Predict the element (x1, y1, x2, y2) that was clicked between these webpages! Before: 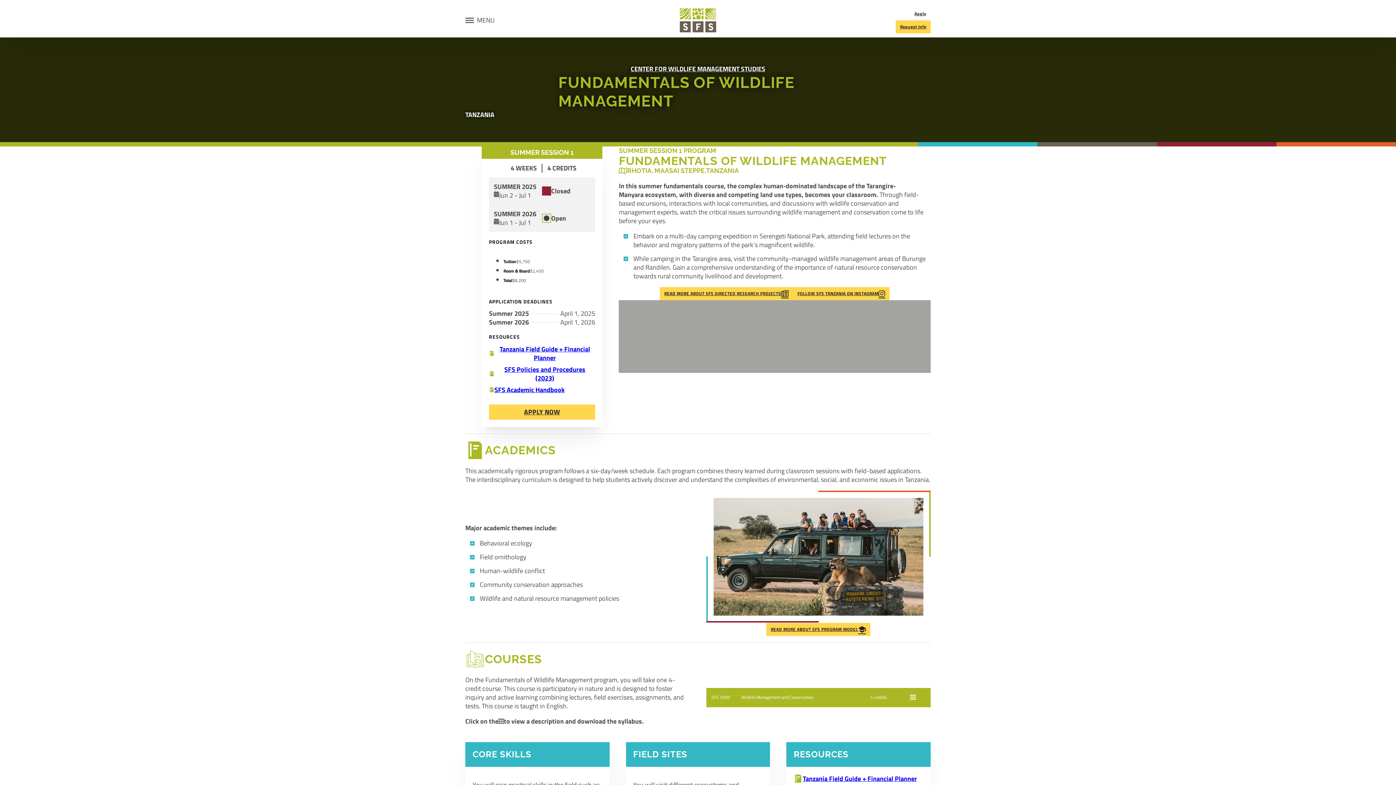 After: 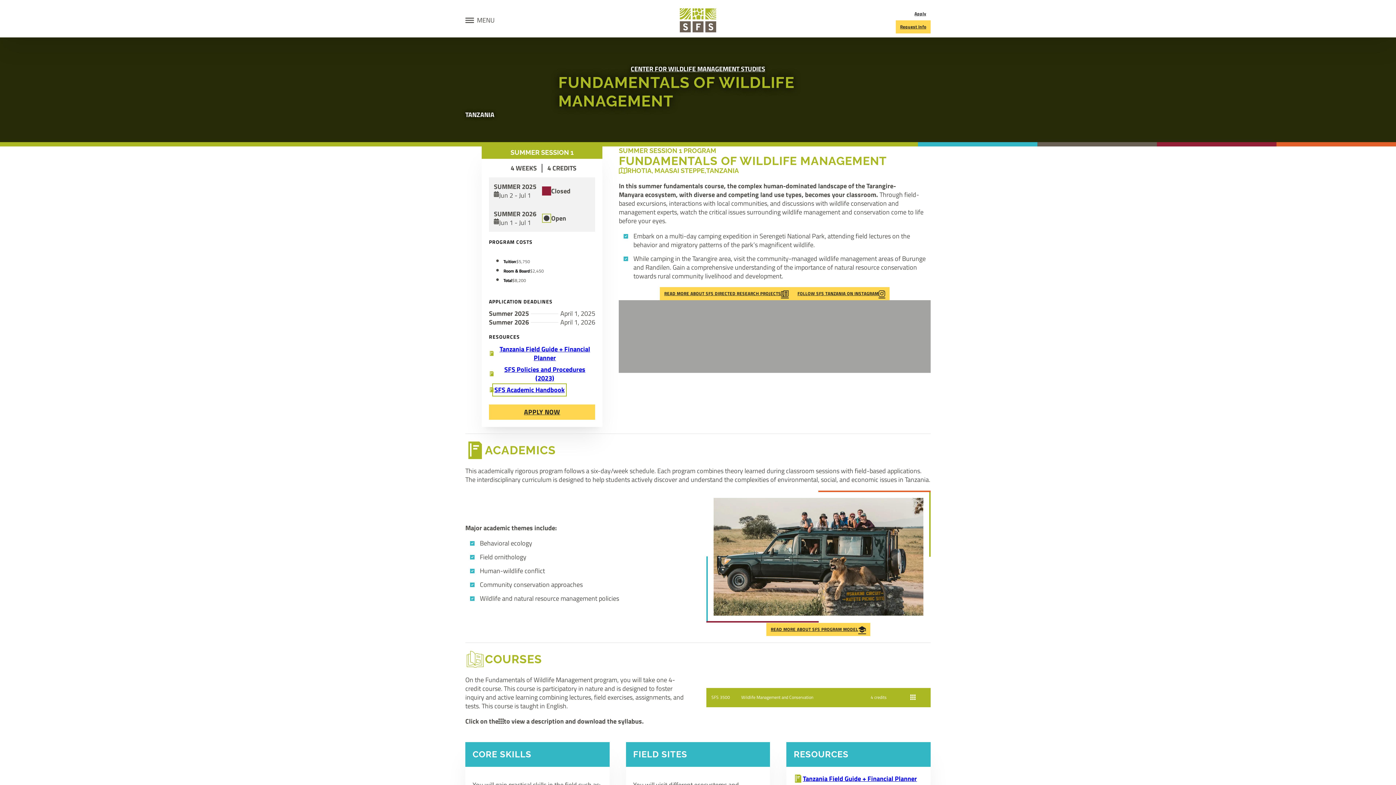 Action: bbox: (494, 385, 564, 394) label: SFS Academic Handbook